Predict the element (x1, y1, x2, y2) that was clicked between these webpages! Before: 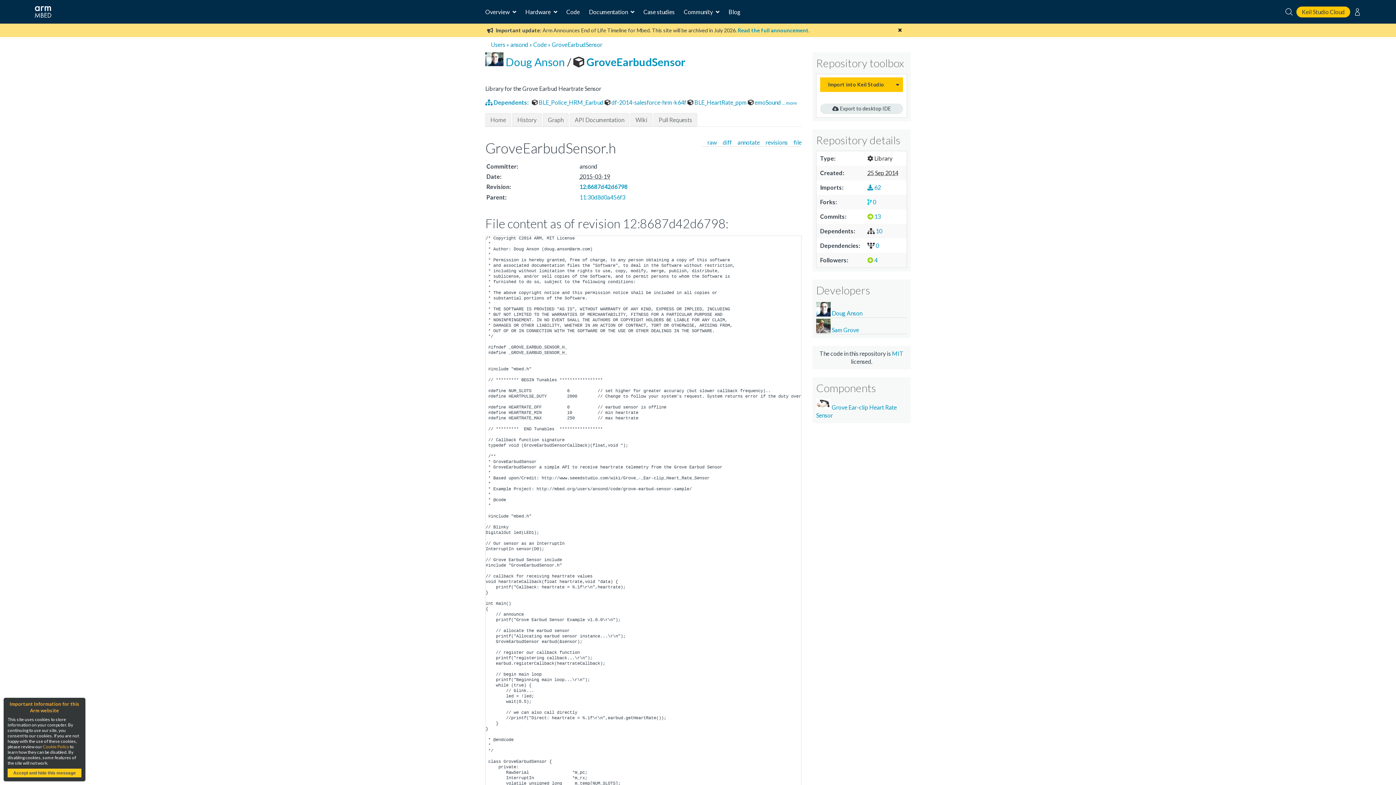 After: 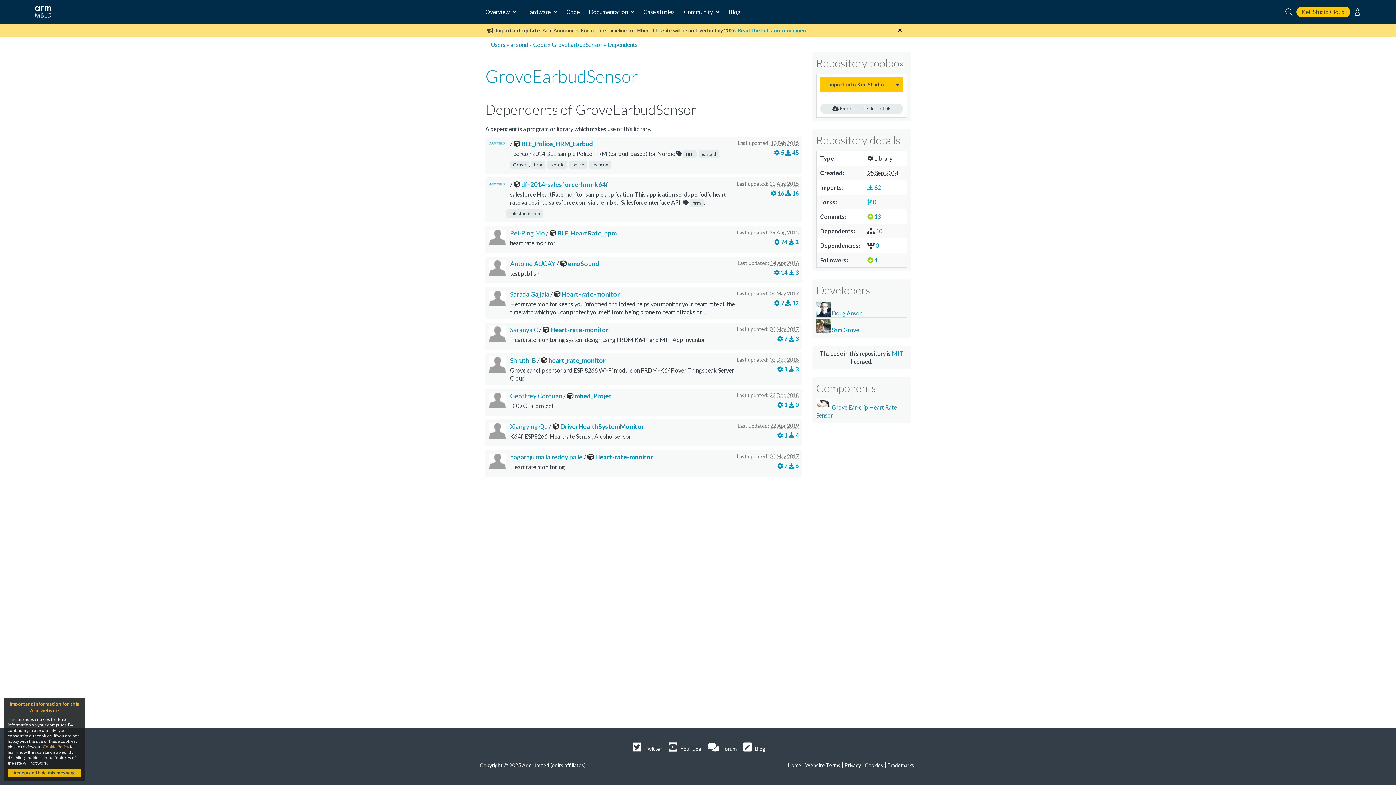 Action: bbox: (782, 100, 797, 105) label: ... more